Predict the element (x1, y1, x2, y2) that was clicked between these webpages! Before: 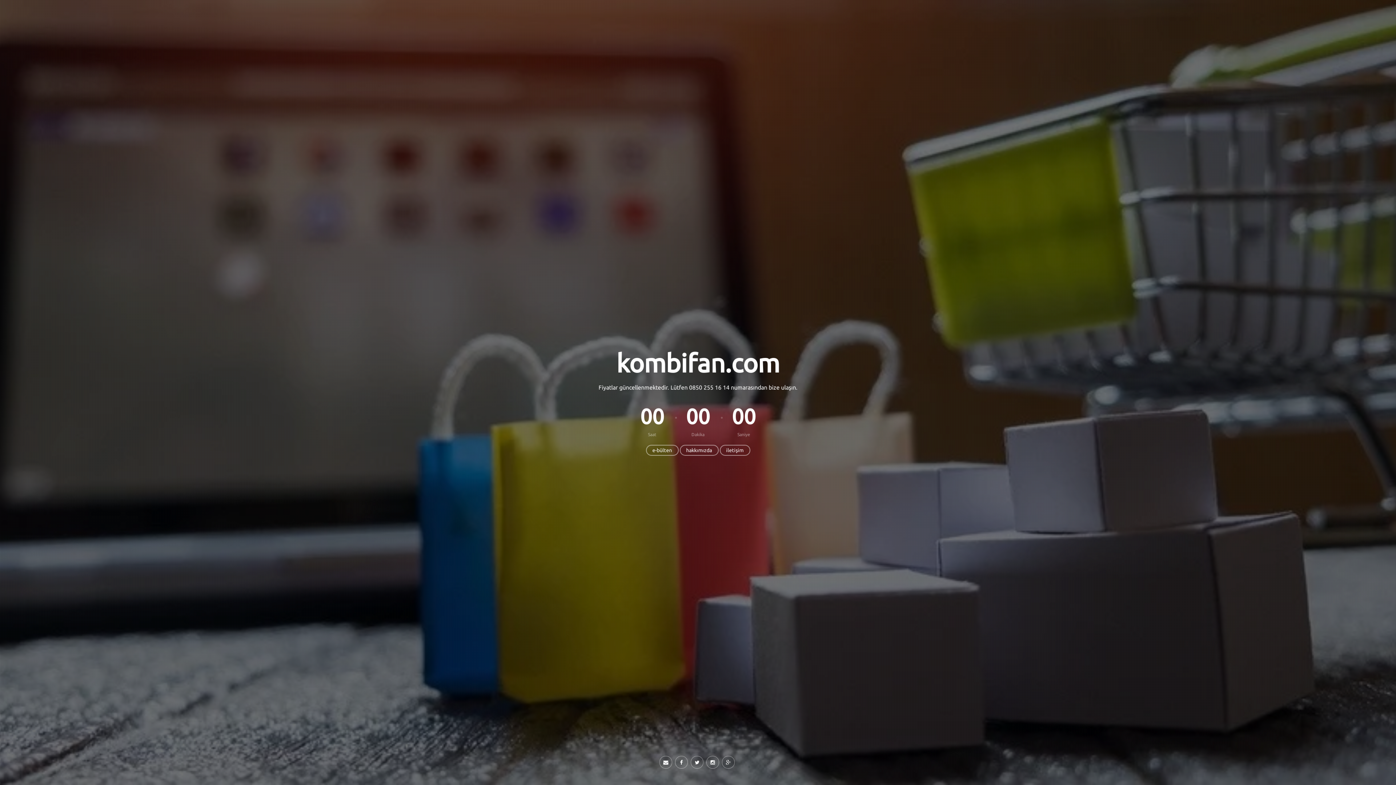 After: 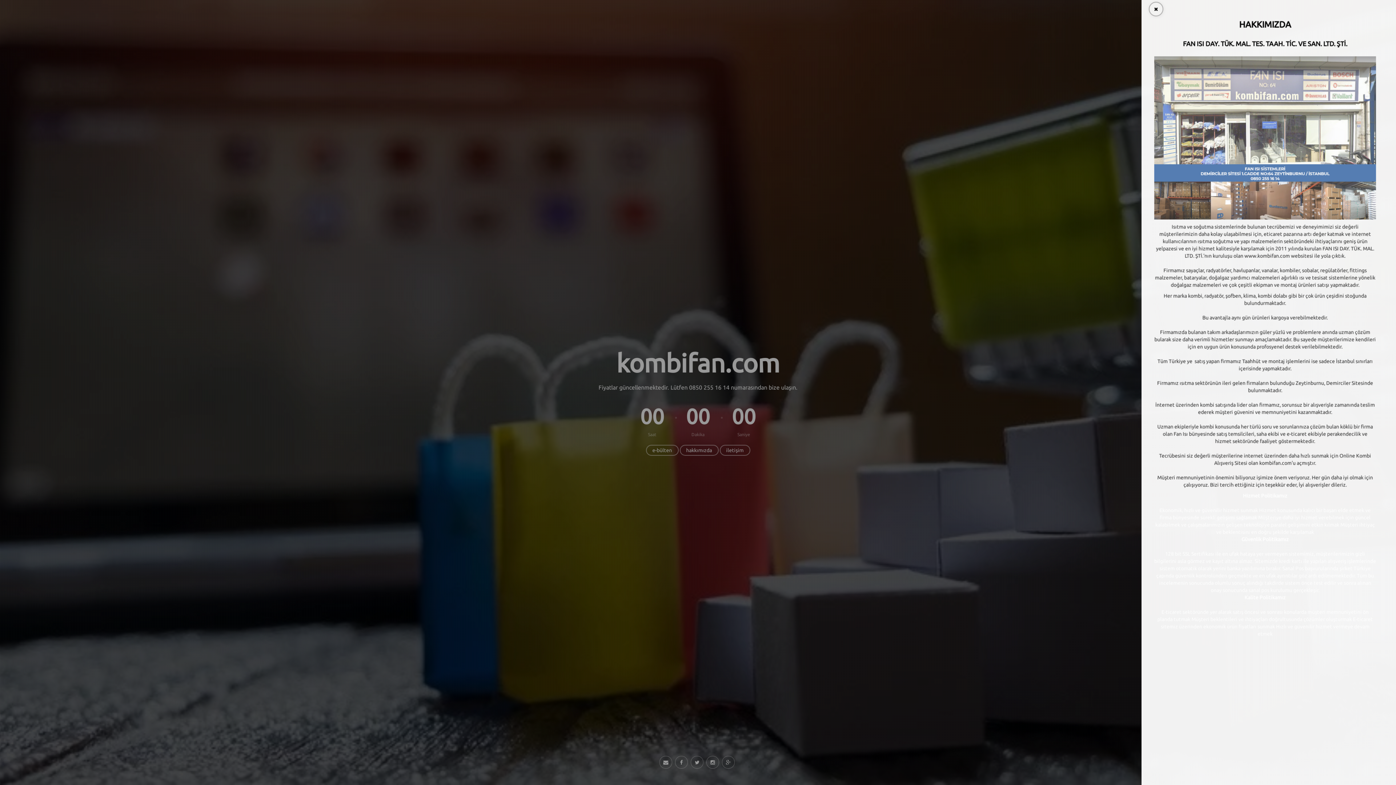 Action: label: hakkımızda bbox: (679, 445, 718, 456)